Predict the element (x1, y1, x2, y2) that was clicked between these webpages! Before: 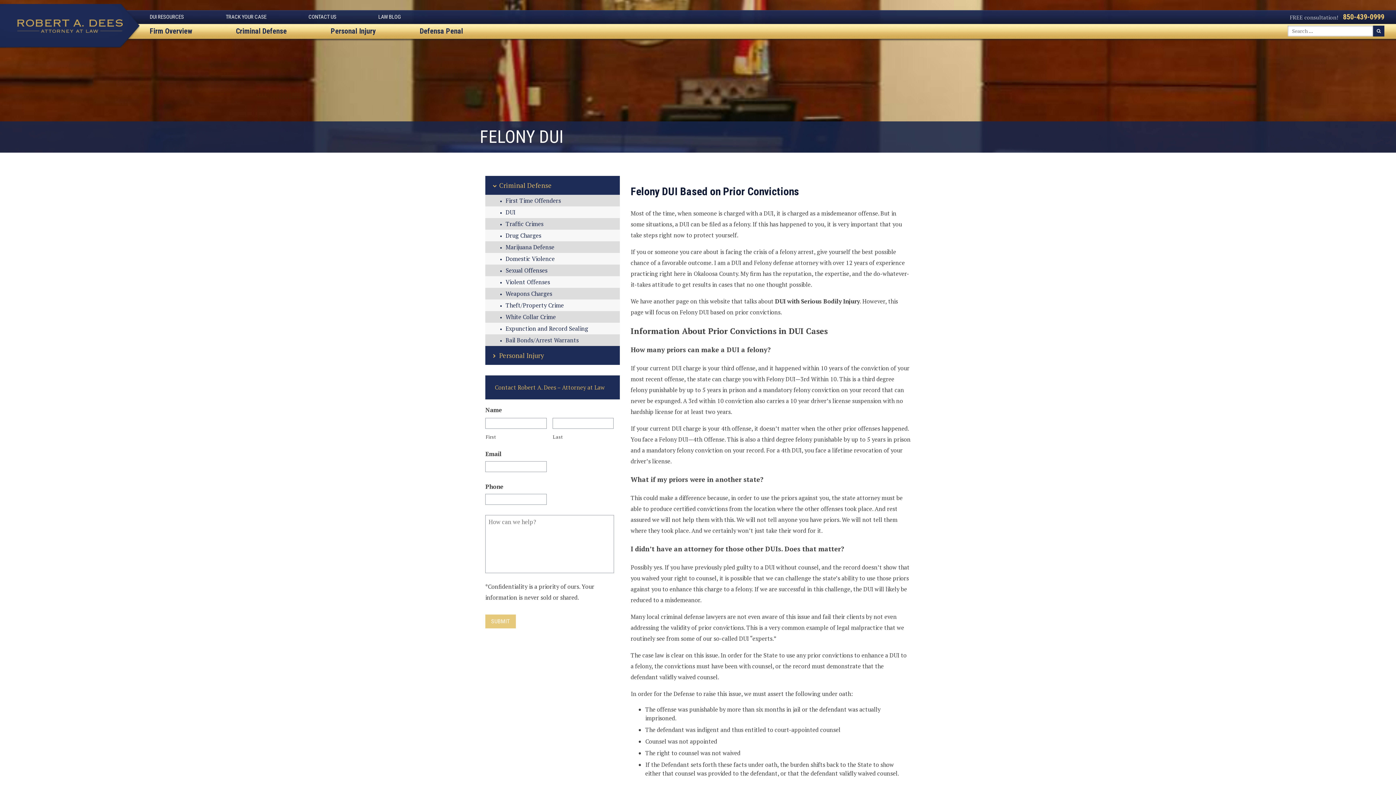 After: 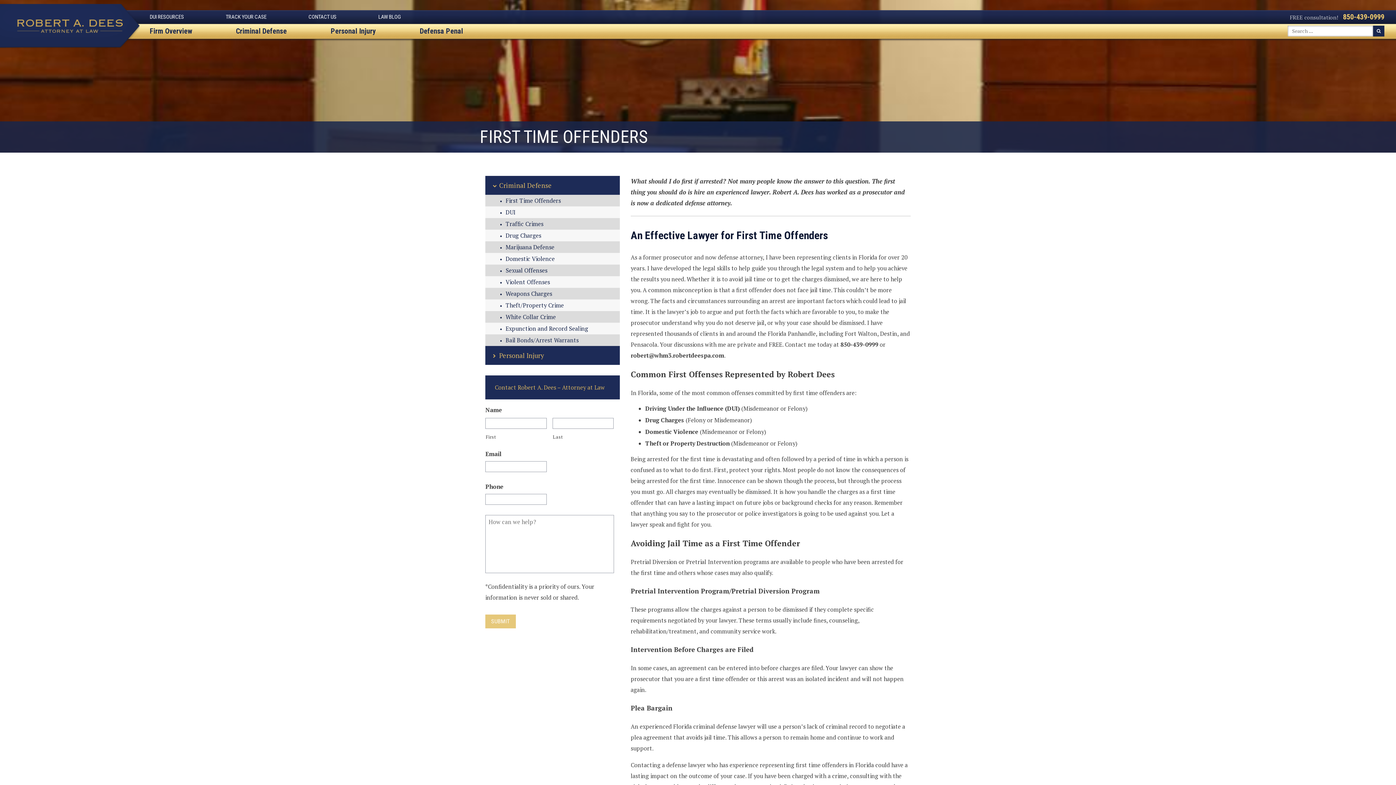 Action: label: First Time Offenders bbox: (490, 194, 620, 206)